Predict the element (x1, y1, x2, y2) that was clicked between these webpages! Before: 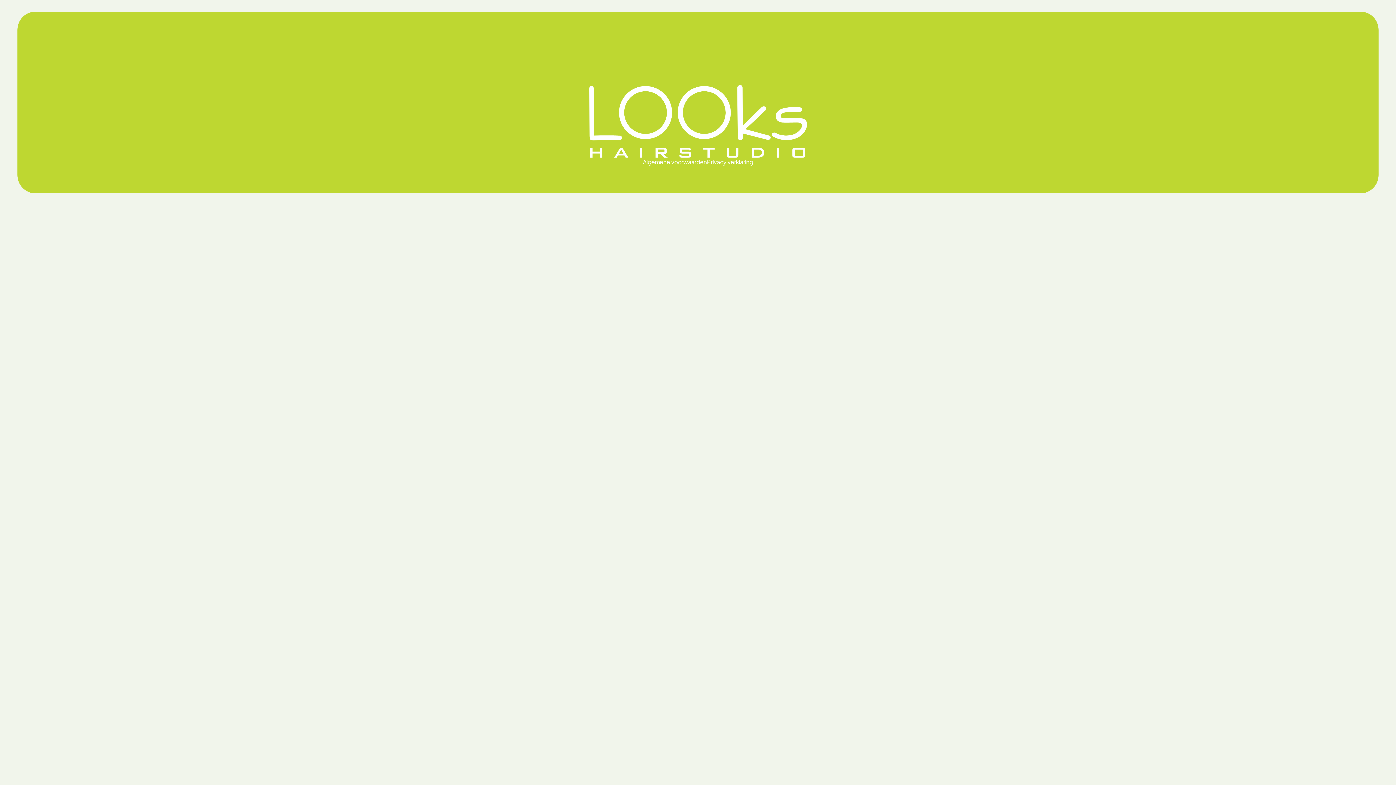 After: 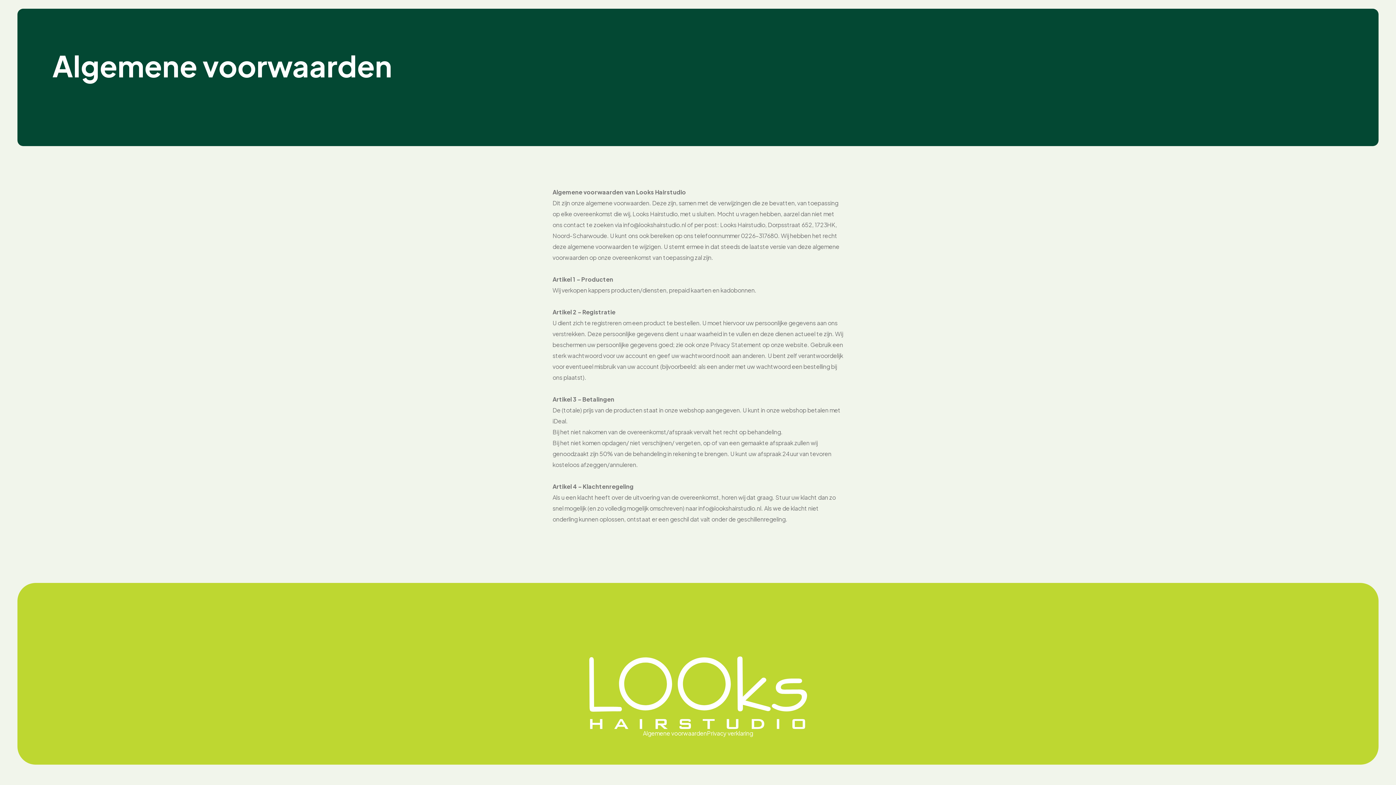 Action: bbox: (643, 158, 707, 165) label: Algemene voorwaarden